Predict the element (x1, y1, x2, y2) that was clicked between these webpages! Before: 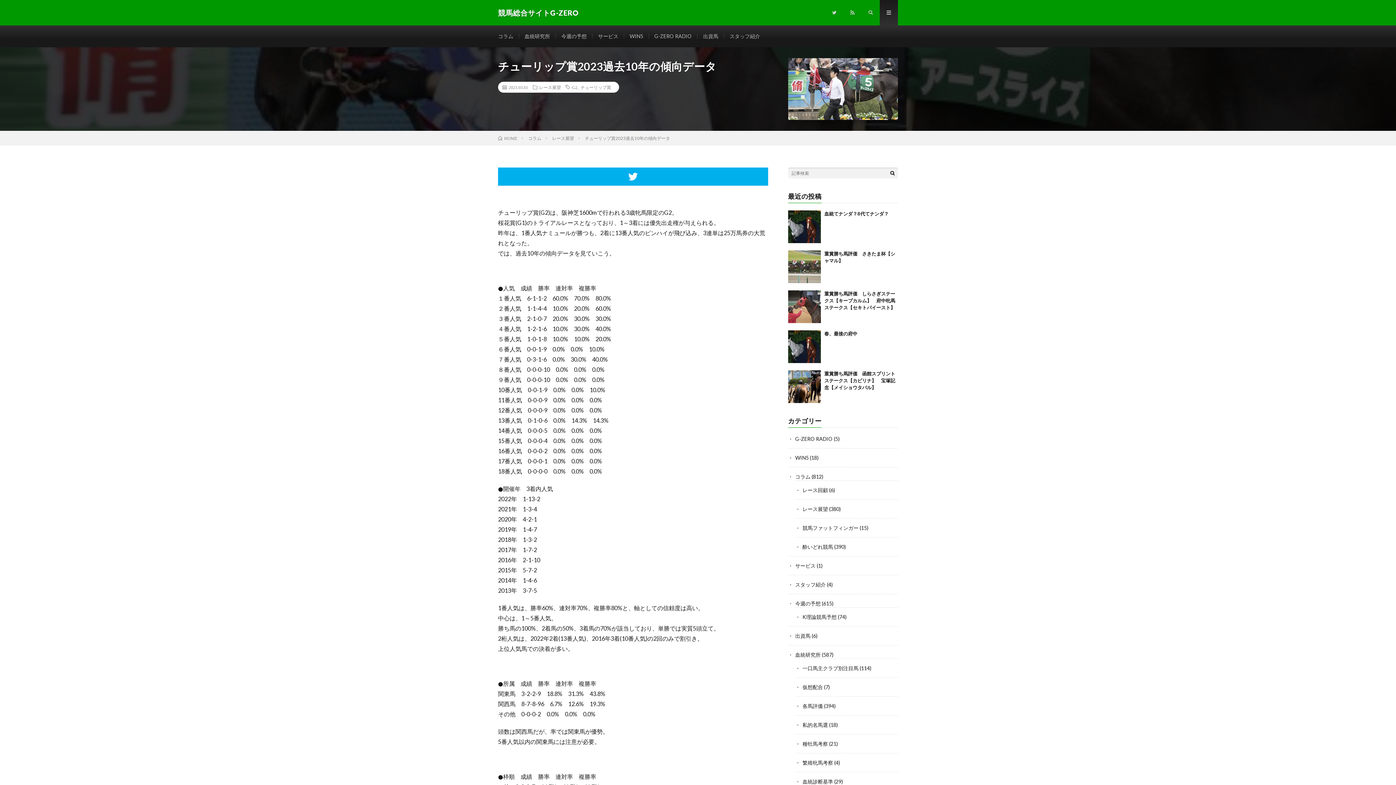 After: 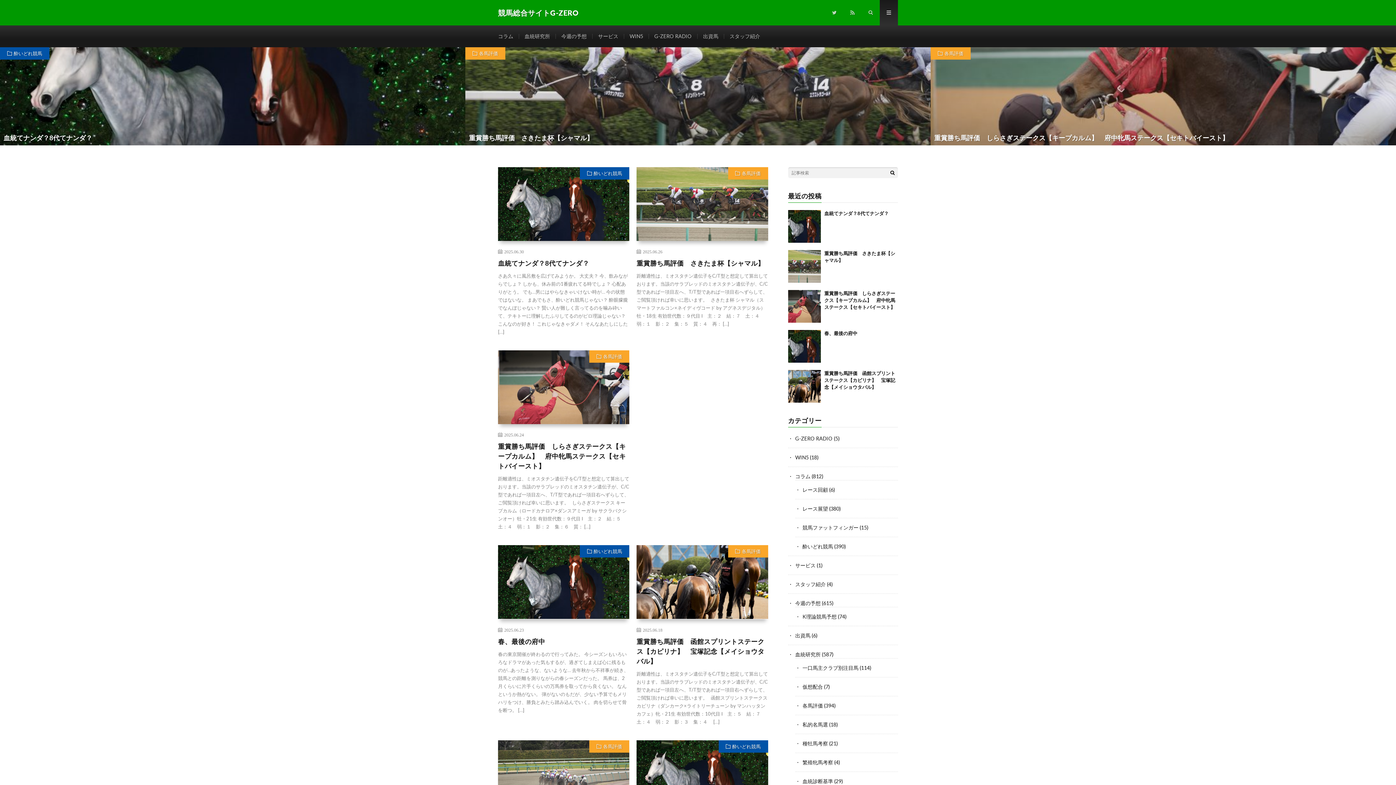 Action: bbox: (498, 135, 517, 141) label: HOME